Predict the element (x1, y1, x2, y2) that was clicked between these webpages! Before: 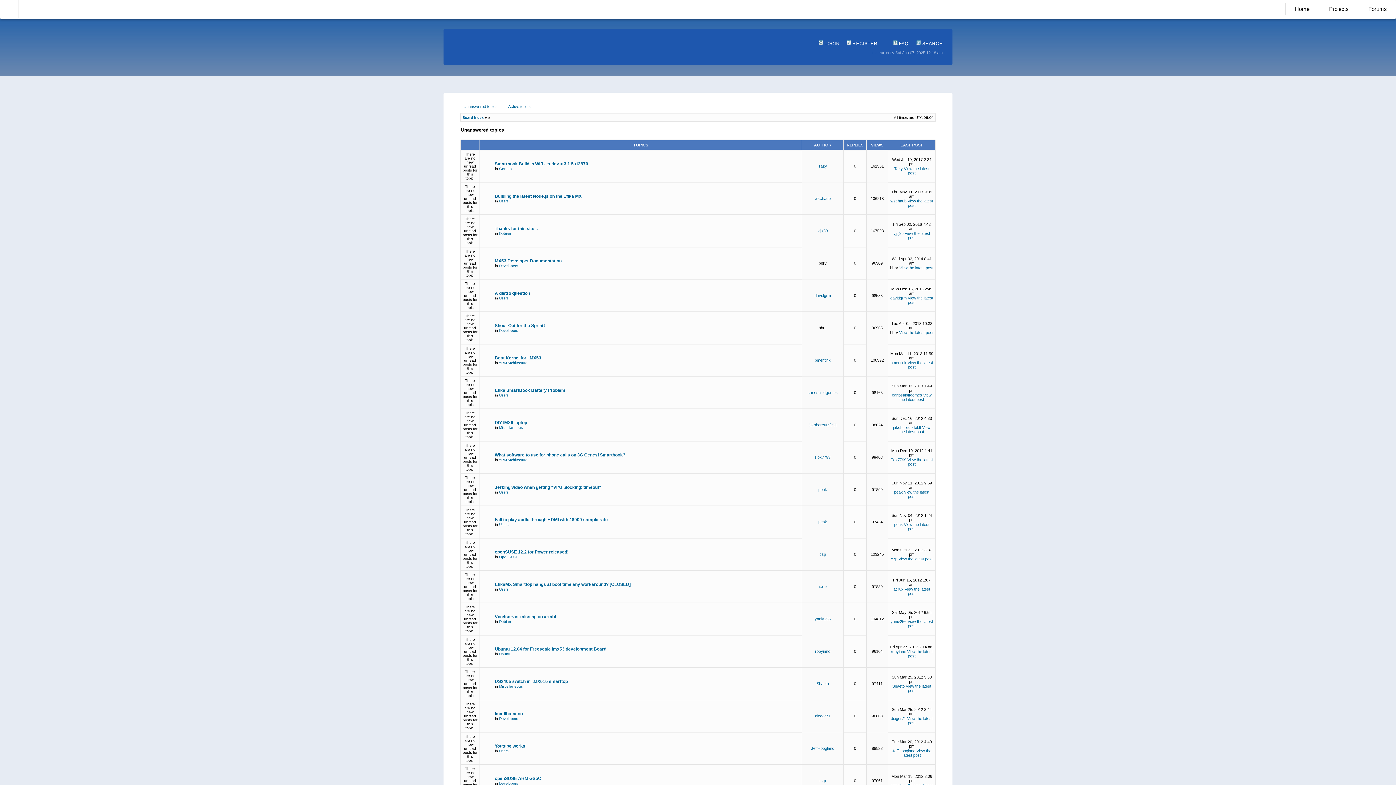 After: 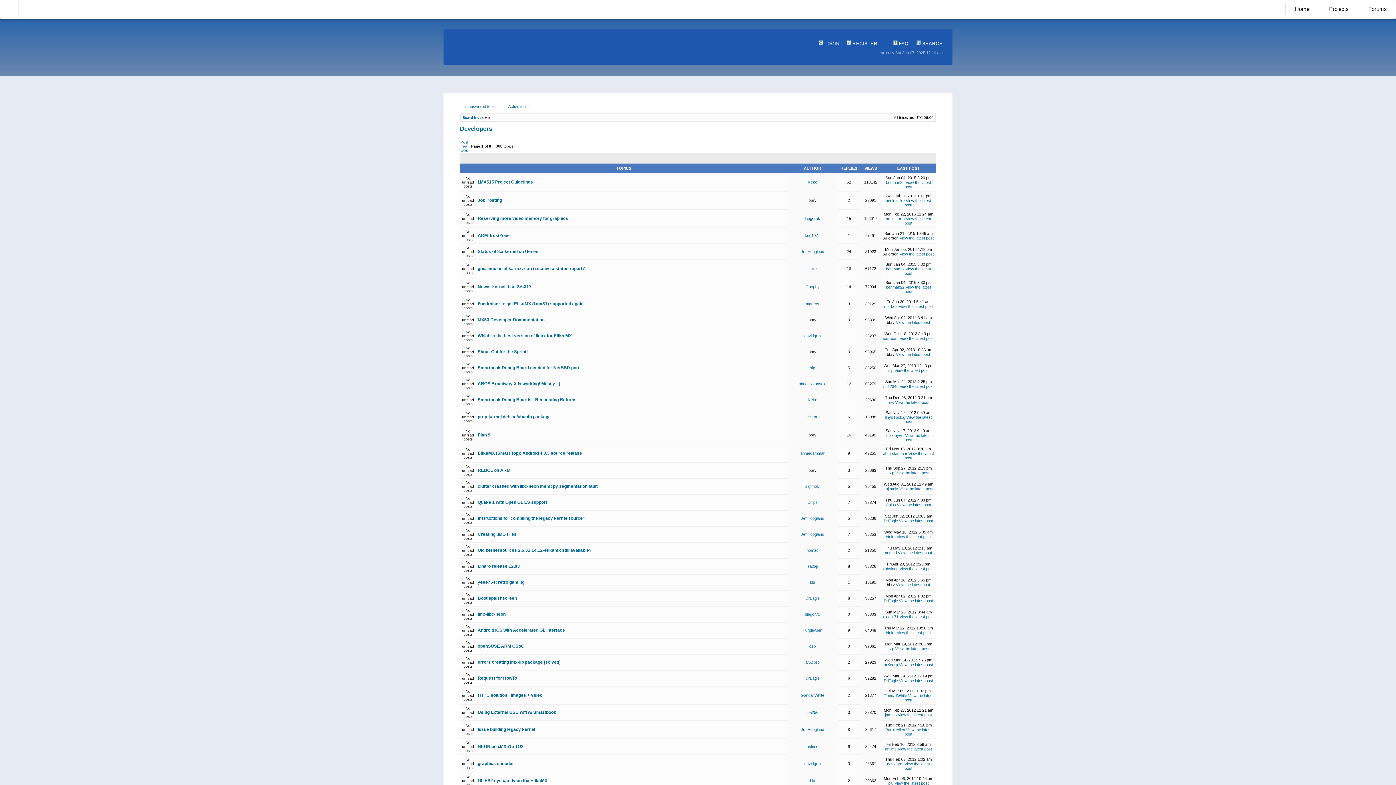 Action: label: Developers bbox: (499, 781, 518, 785)